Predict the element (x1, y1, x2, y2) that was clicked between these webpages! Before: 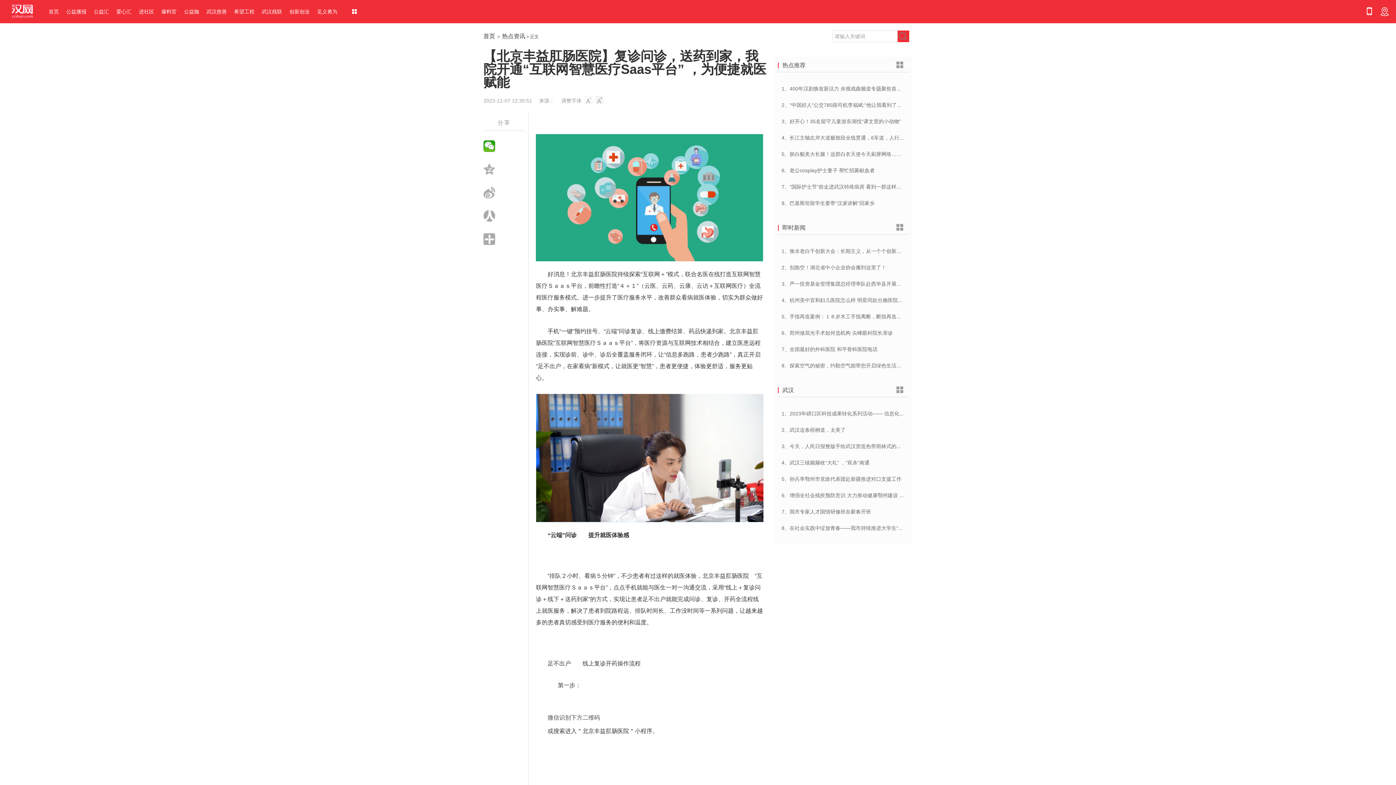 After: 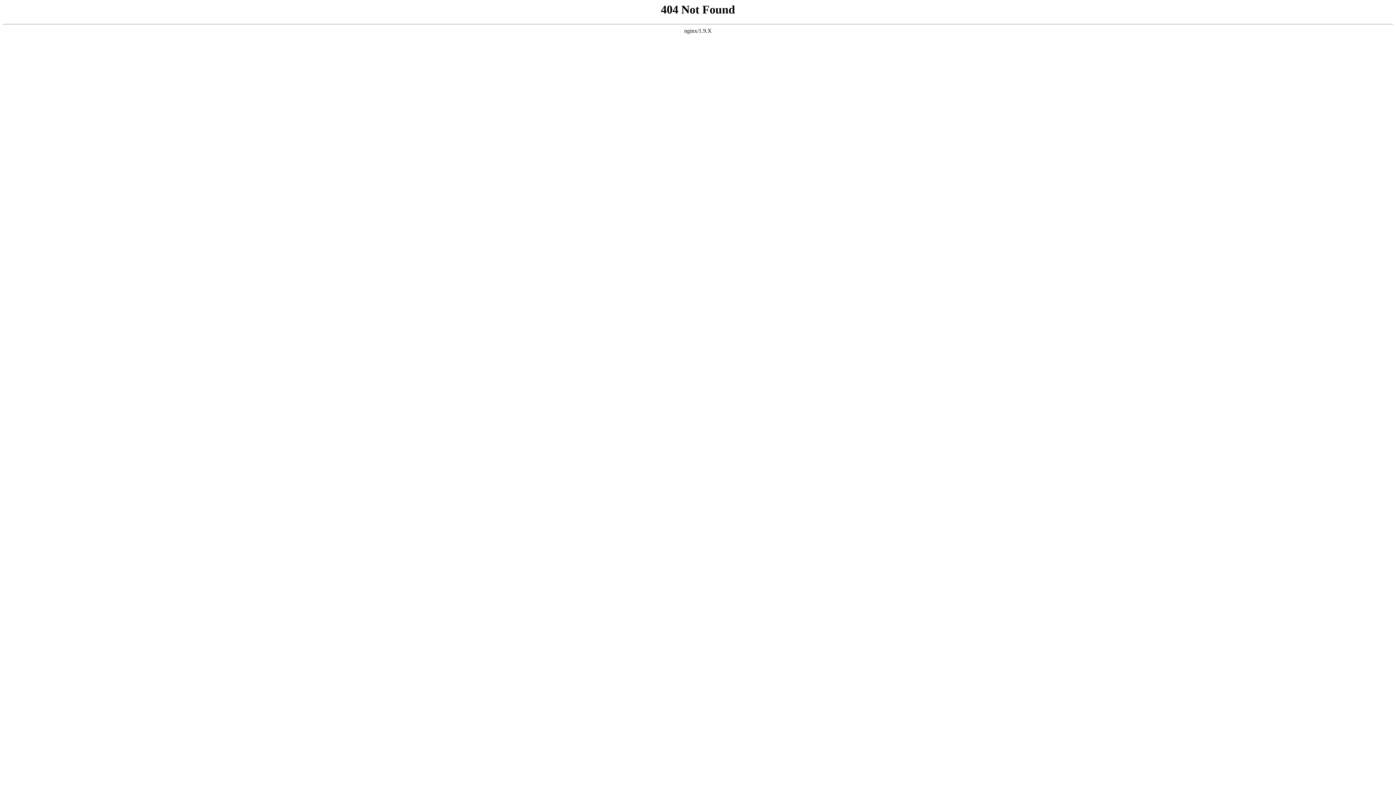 Action: label: 创新创业 bbox: (289, 8, 309, 15)